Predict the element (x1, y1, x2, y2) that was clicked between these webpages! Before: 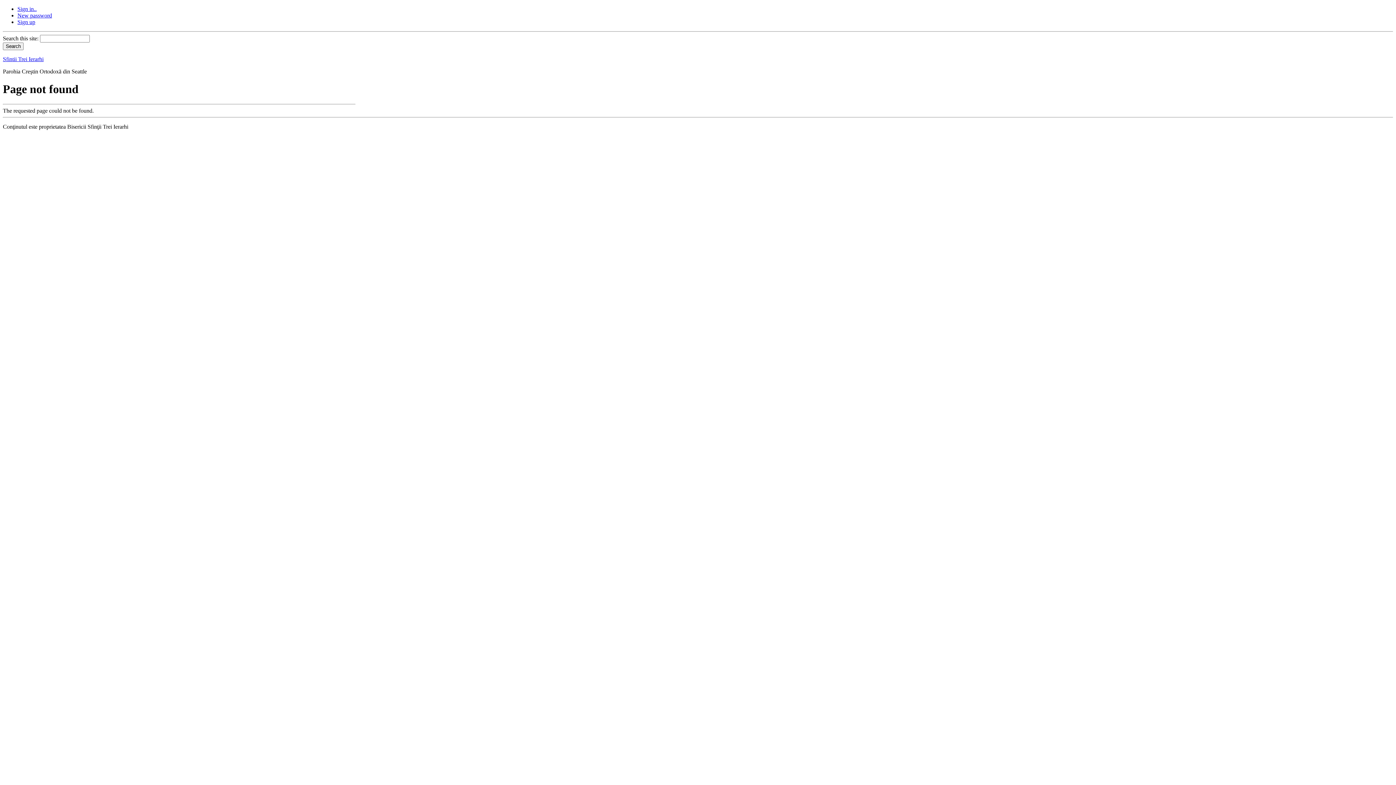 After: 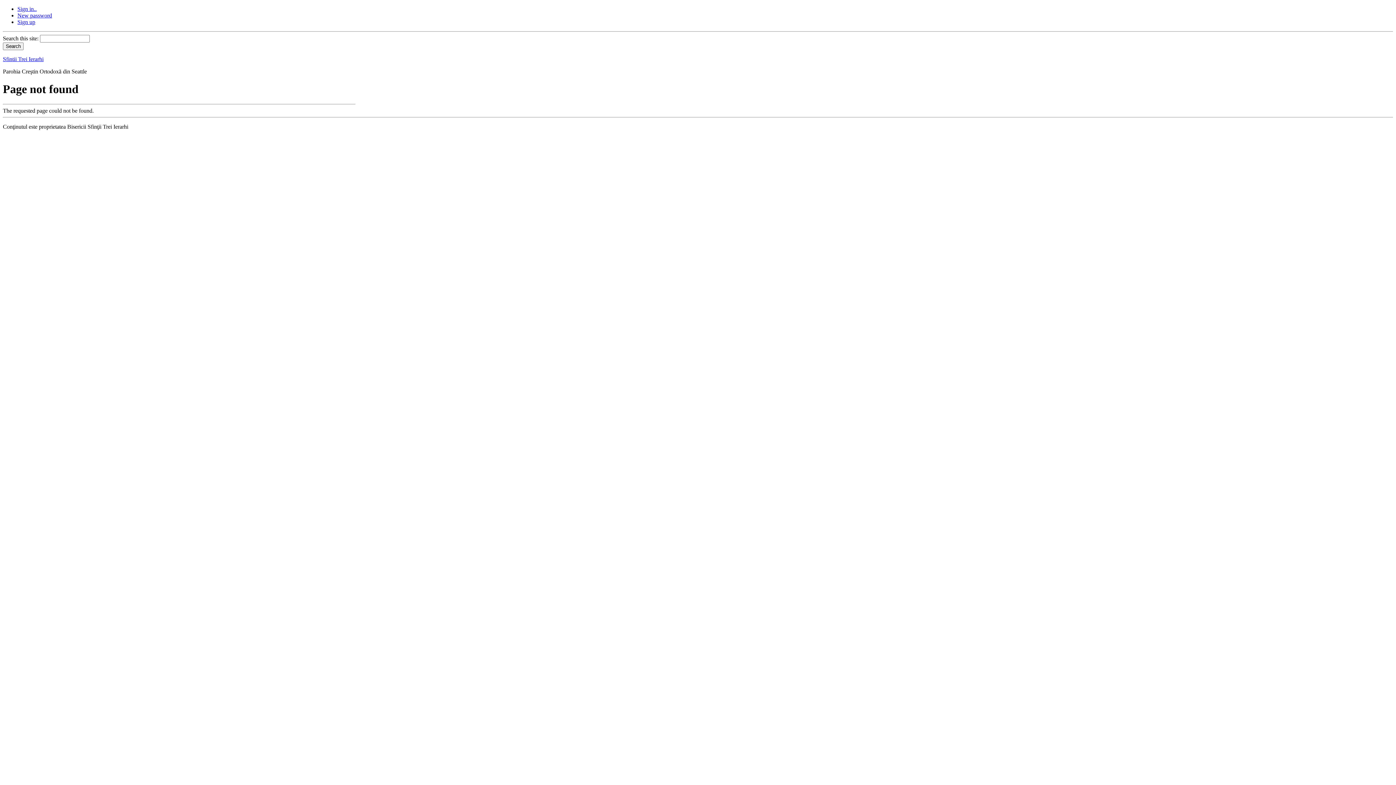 Action: bbox: (17, 5, 36, 12) label: Sign in..